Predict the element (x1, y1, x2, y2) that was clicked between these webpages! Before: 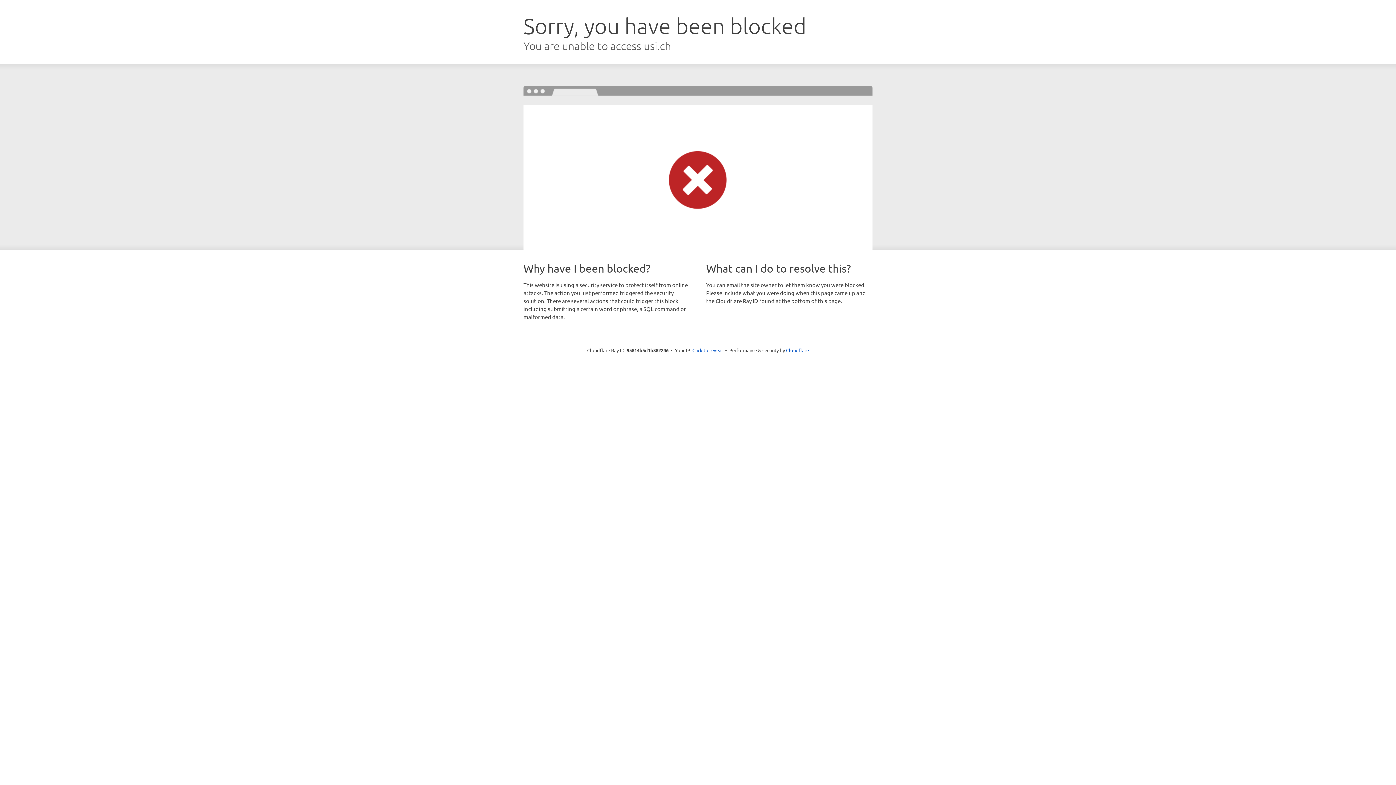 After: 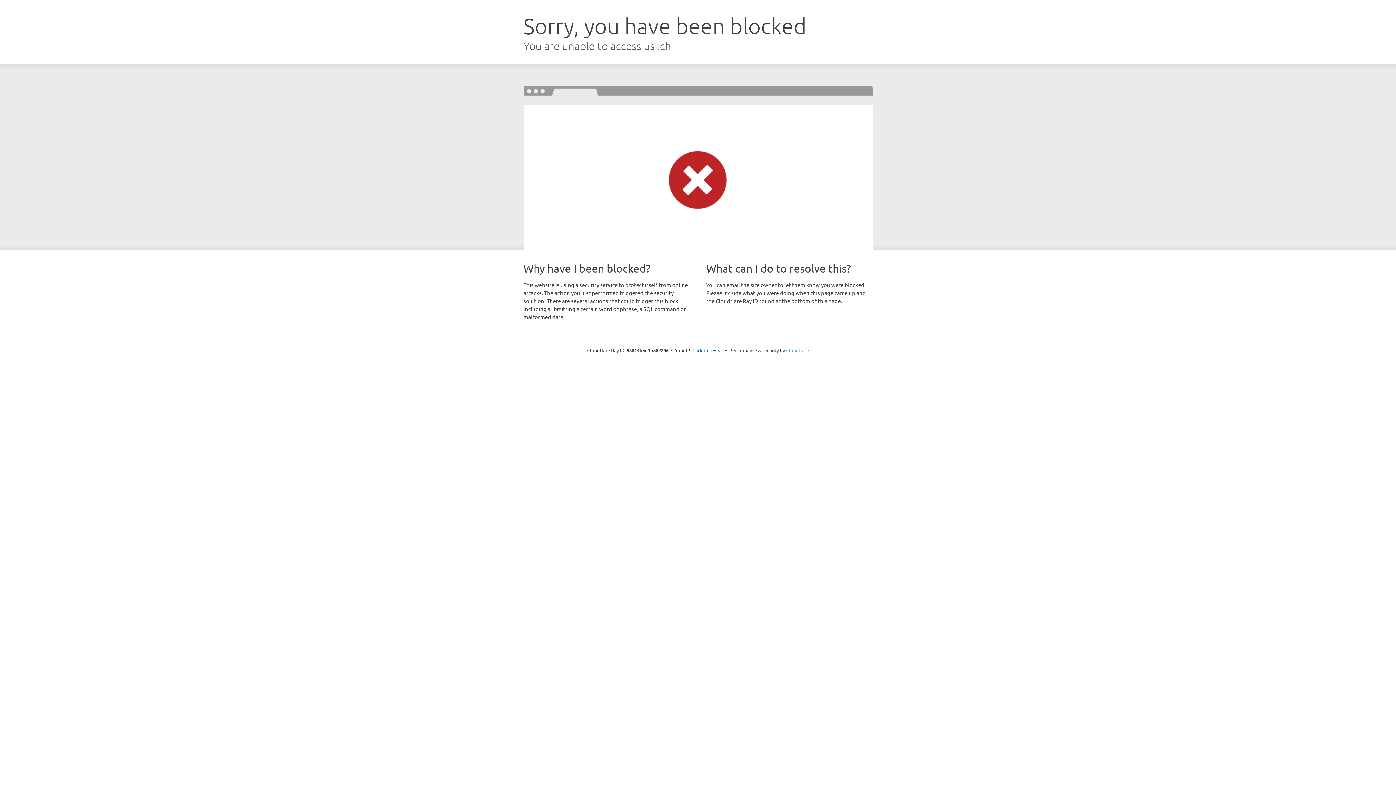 Action: bbox: (786, 347, 809, 353) label: Cloudflare